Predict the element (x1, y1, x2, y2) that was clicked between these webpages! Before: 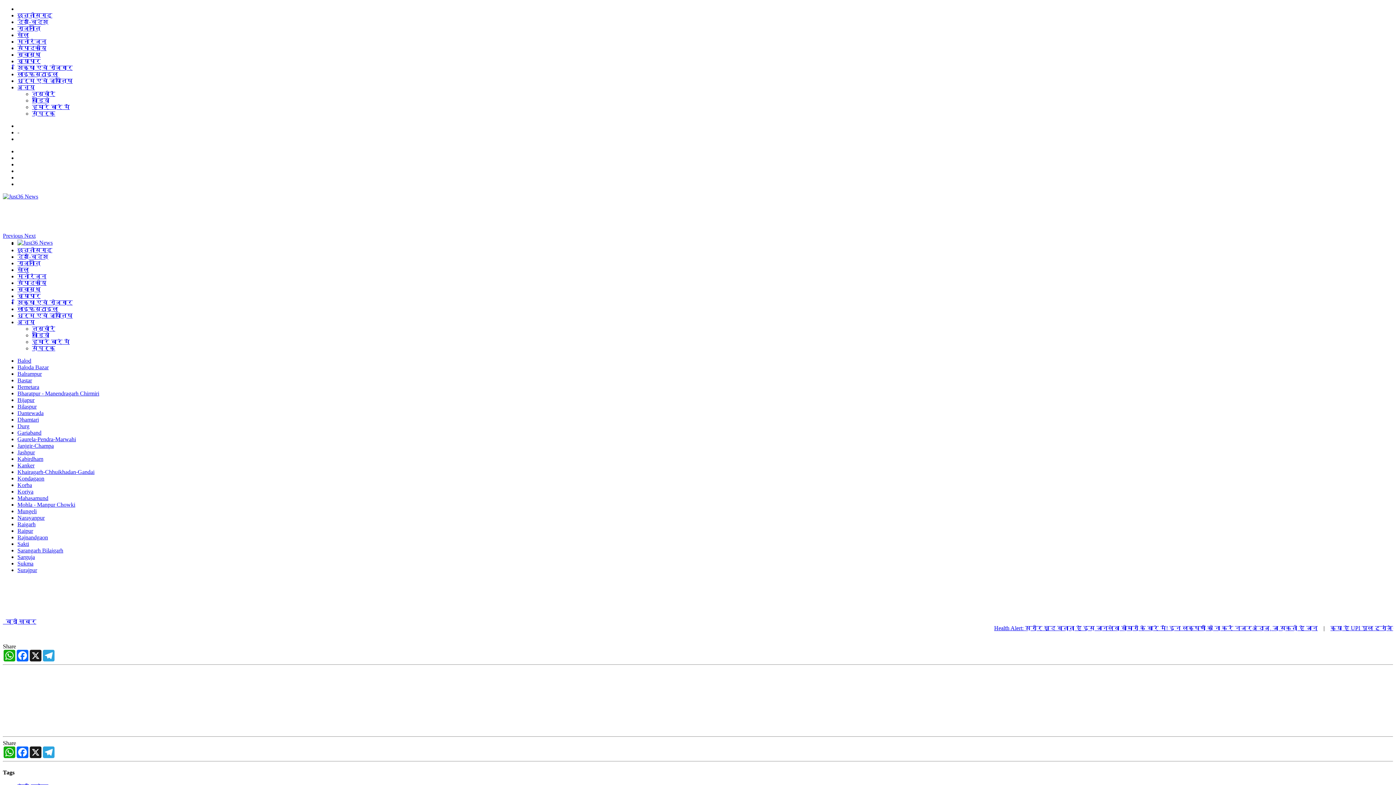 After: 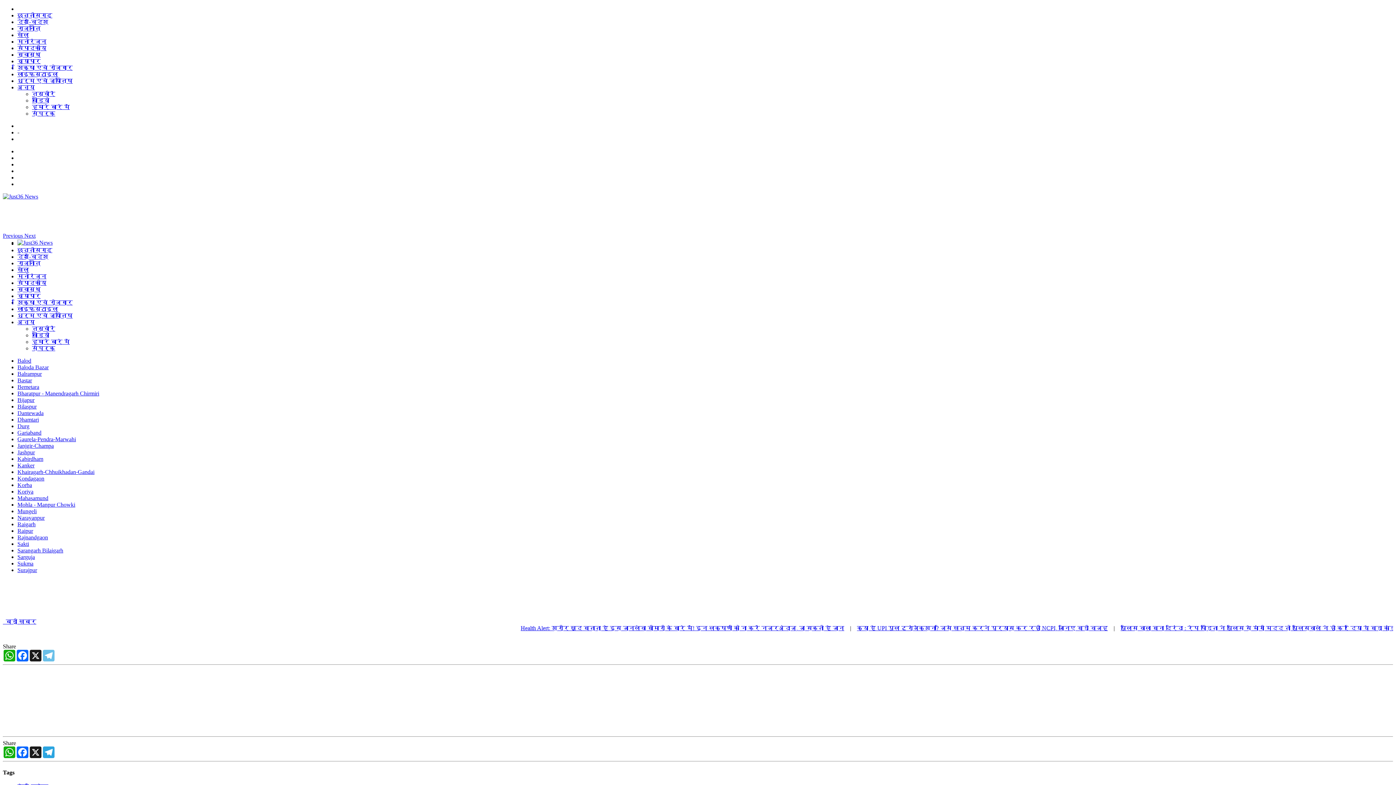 Action: bbox: (42, 650, 55, 661) label: Telegram